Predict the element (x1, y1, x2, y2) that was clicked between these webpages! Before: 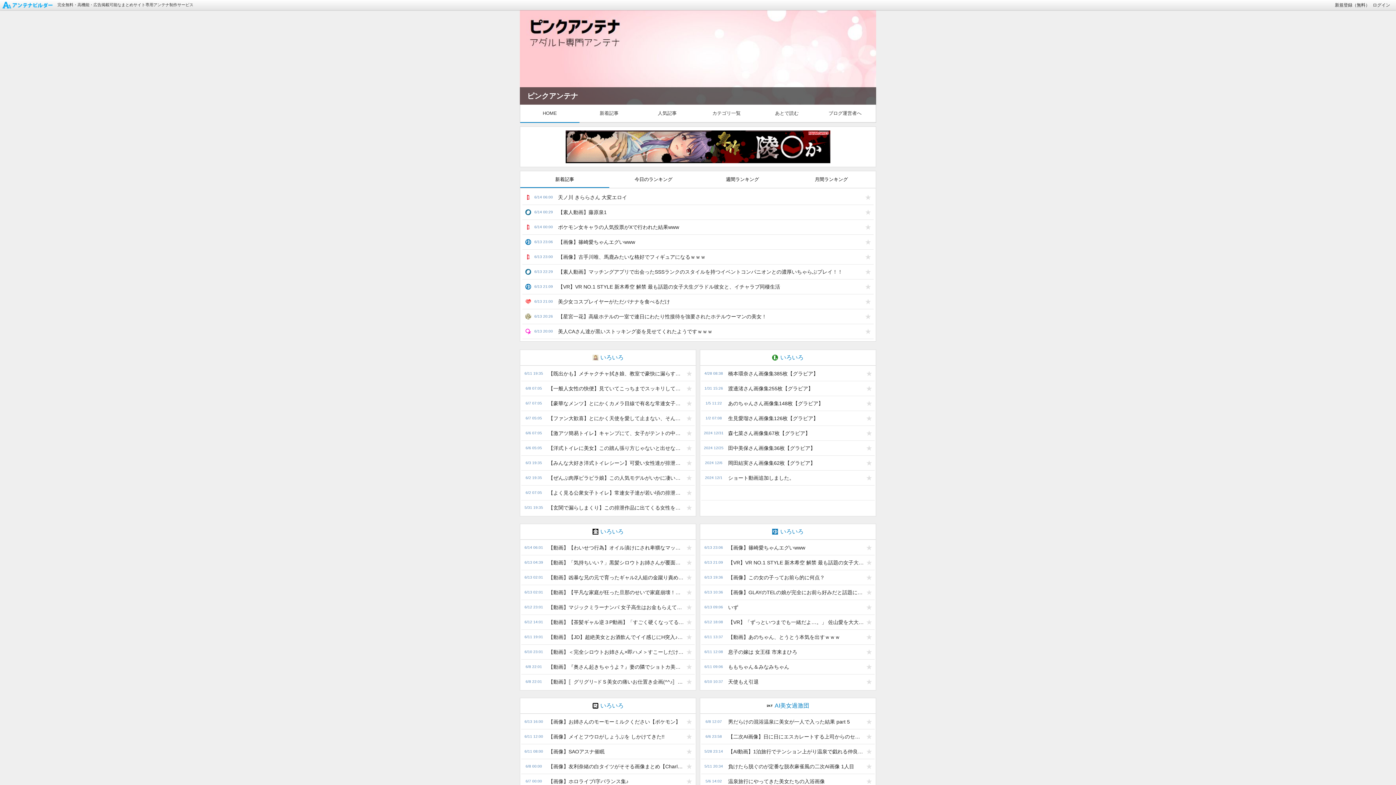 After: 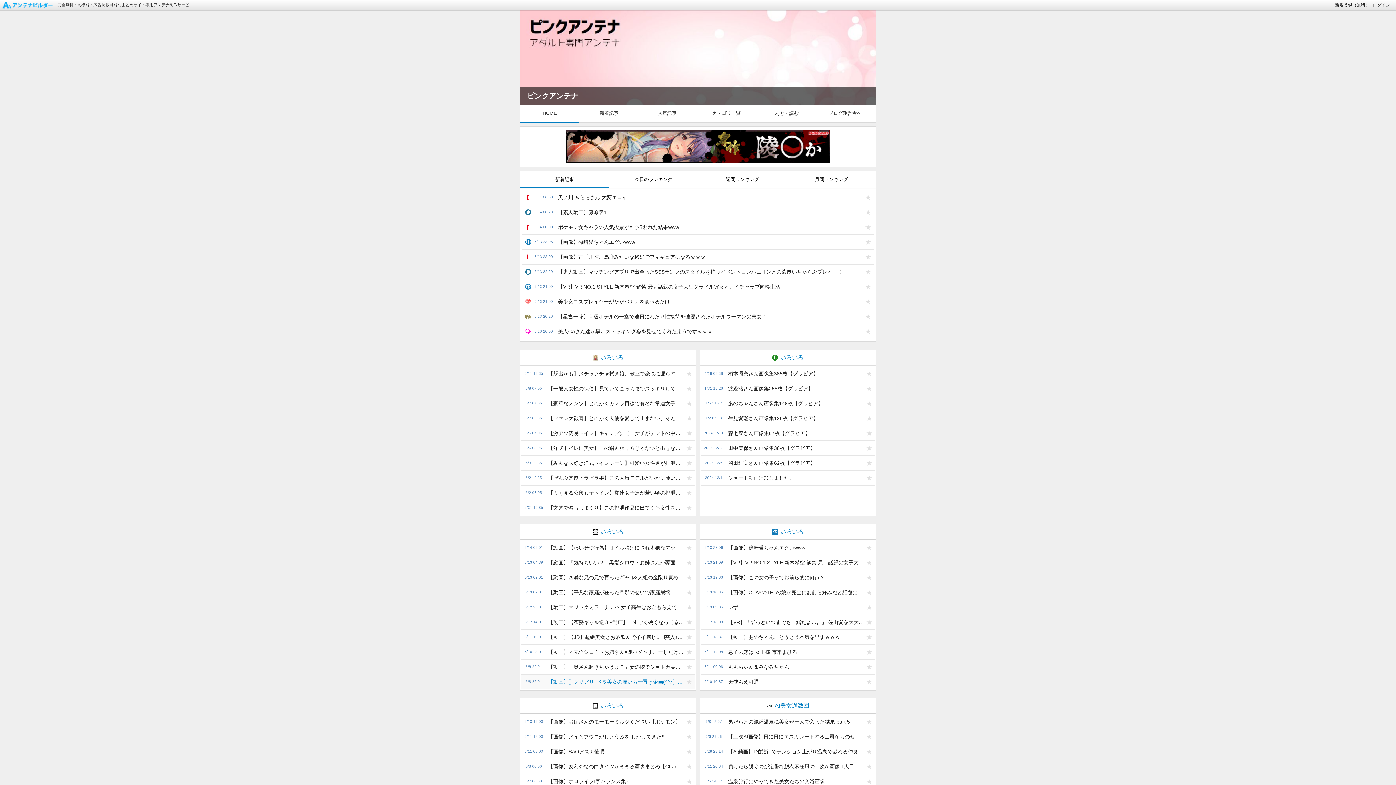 Action: bbox: (544, 674, 684, 689) label: 【動画】〚グリグリ~ドＳ美女の痛いお仕置き企画(^^♪〛玉々踏み付けで悲鳴上げなさい…超ツンデレ美脚が狂気な逆セクハラ~www